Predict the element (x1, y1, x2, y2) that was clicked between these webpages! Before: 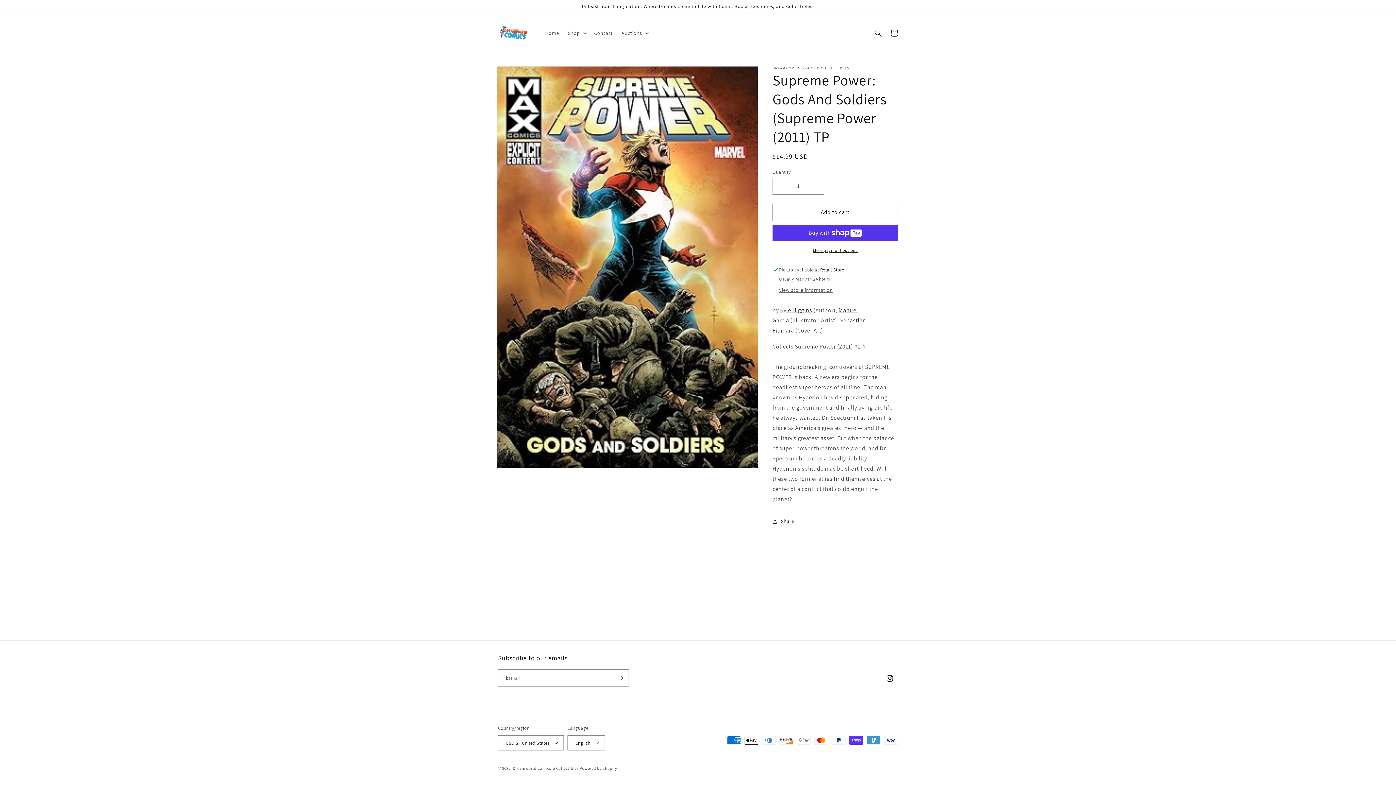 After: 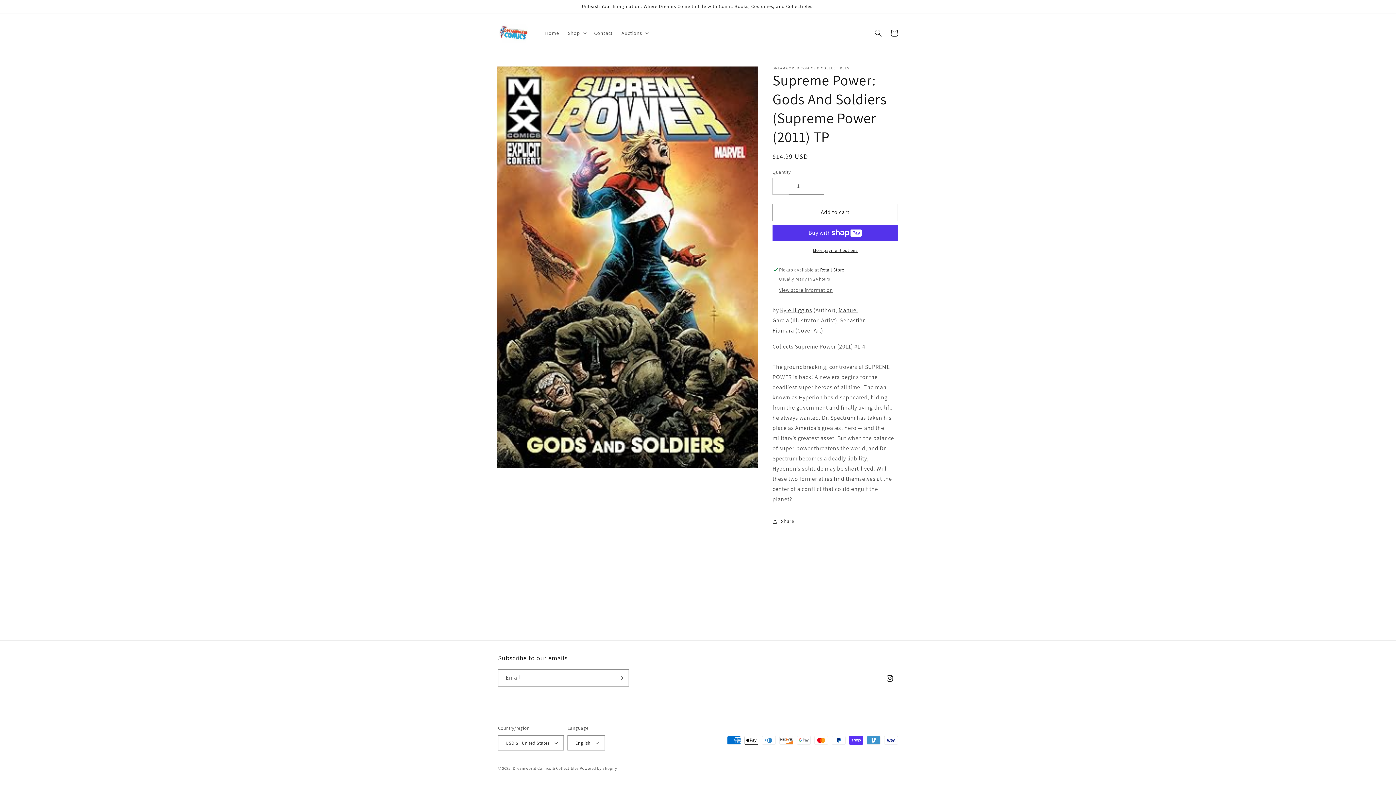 Action: bbox: (773, 177, 789, 194) label: Decrease quantity for Supreme Power: Gods And Soldiers (Supreme Power (2011) TP